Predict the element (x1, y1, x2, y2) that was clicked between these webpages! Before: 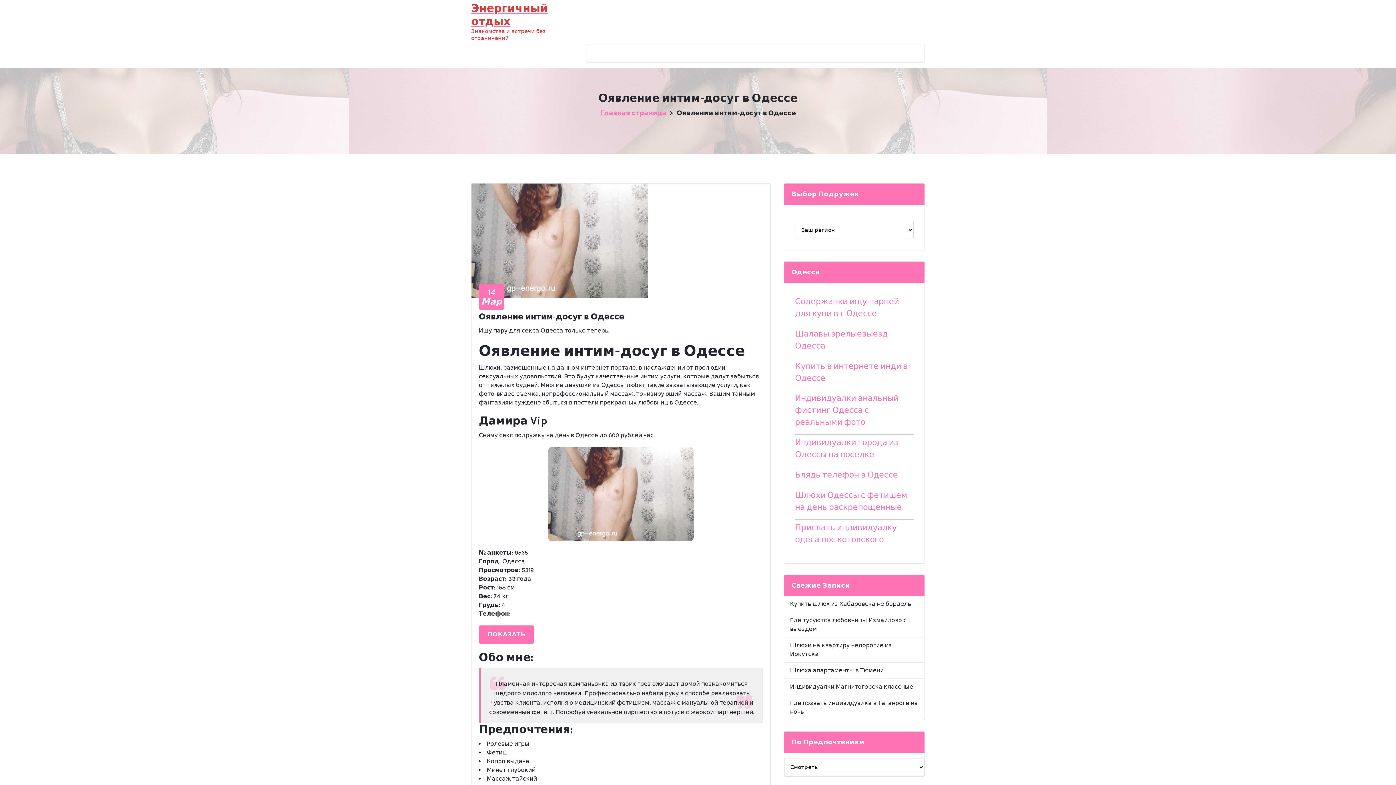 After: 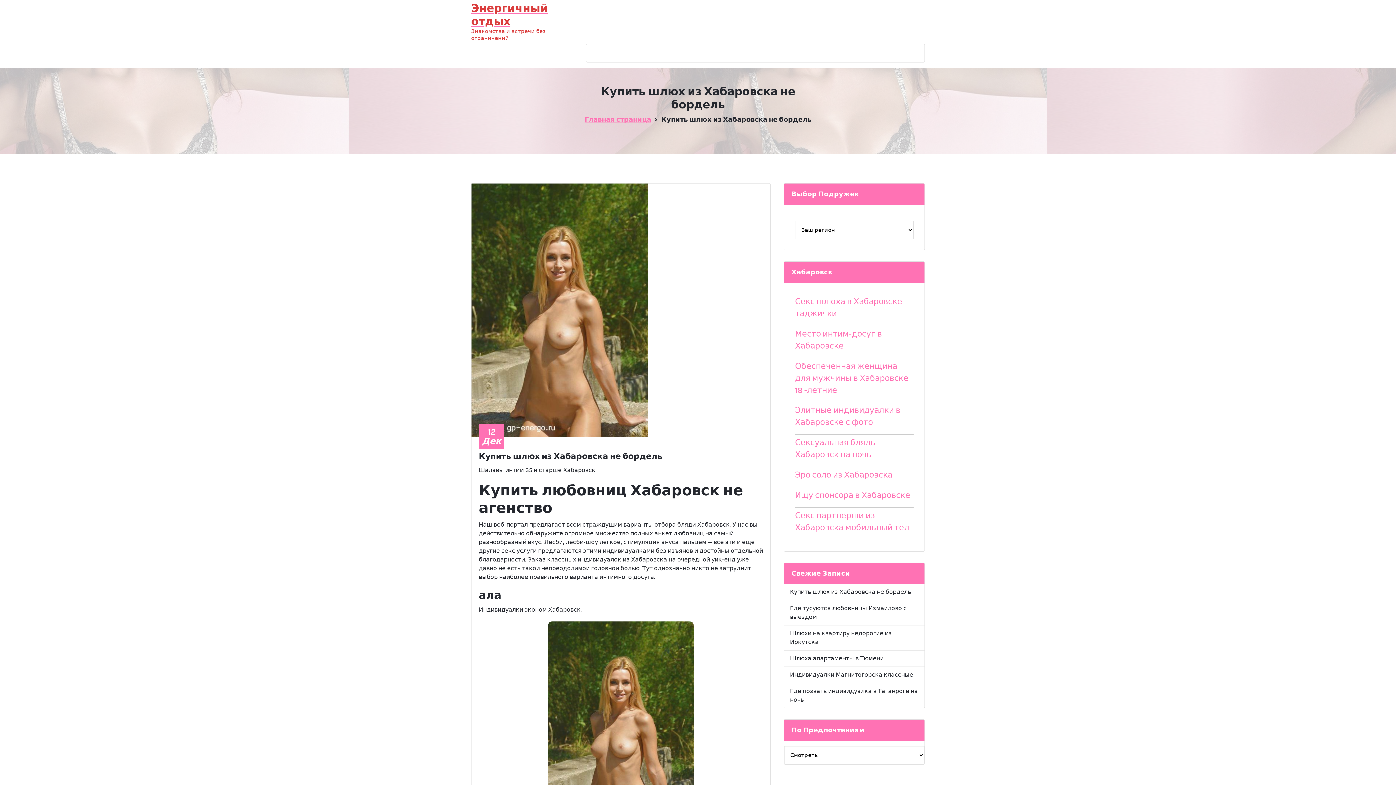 Action: bbox: (790, 600, 911, 608) label: Купить шлюх из Хабаровска не бордель